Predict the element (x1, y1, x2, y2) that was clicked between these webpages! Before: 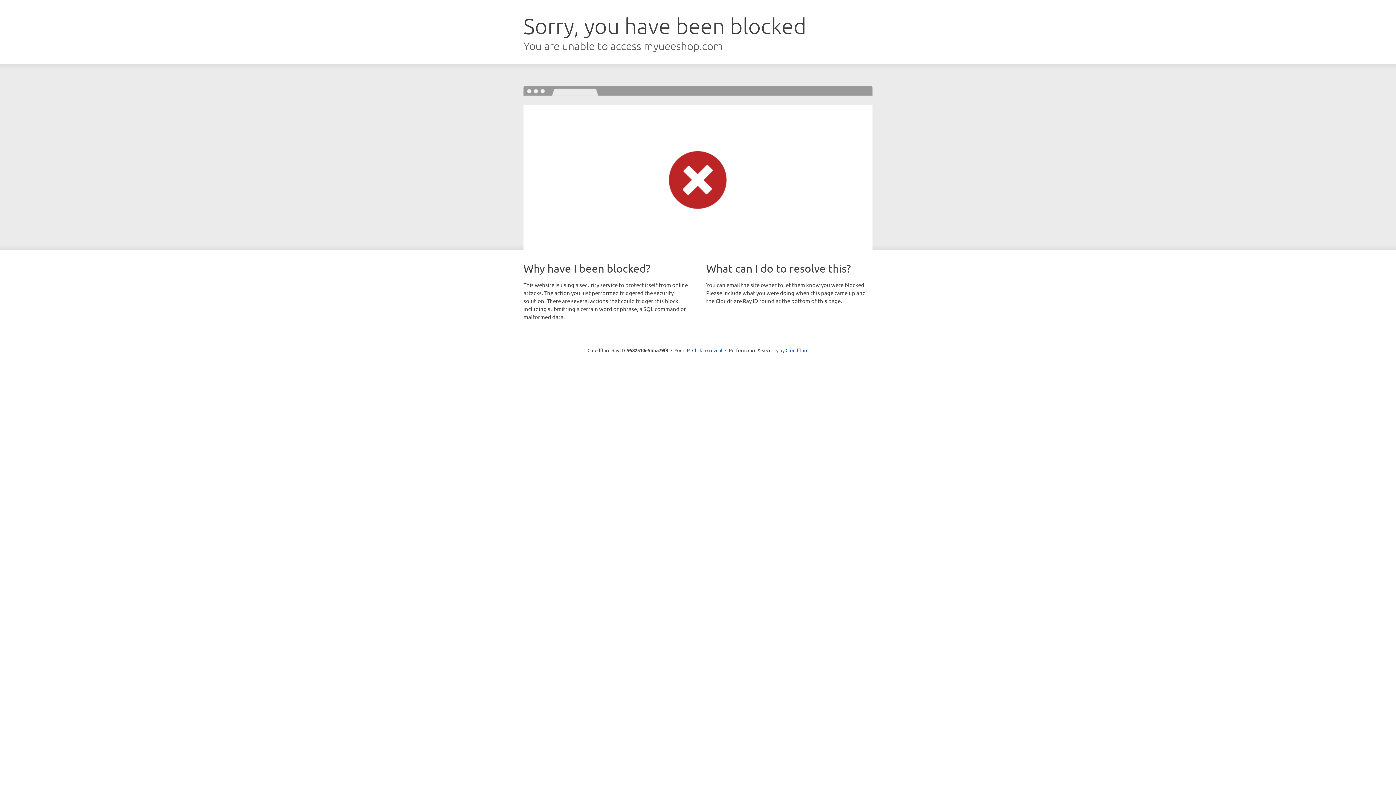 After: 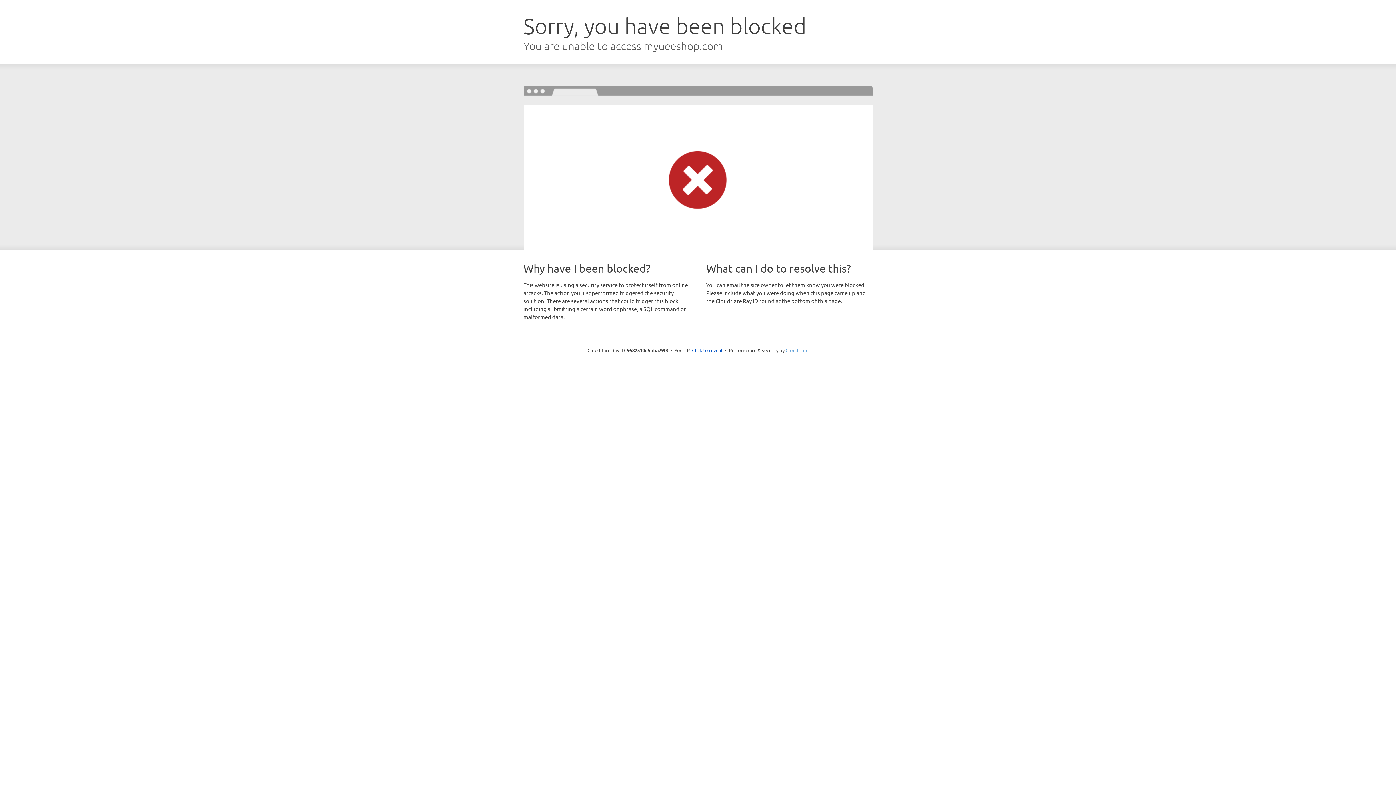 Action: label: Cloudflare bbox: (785, 347, 808, 353)